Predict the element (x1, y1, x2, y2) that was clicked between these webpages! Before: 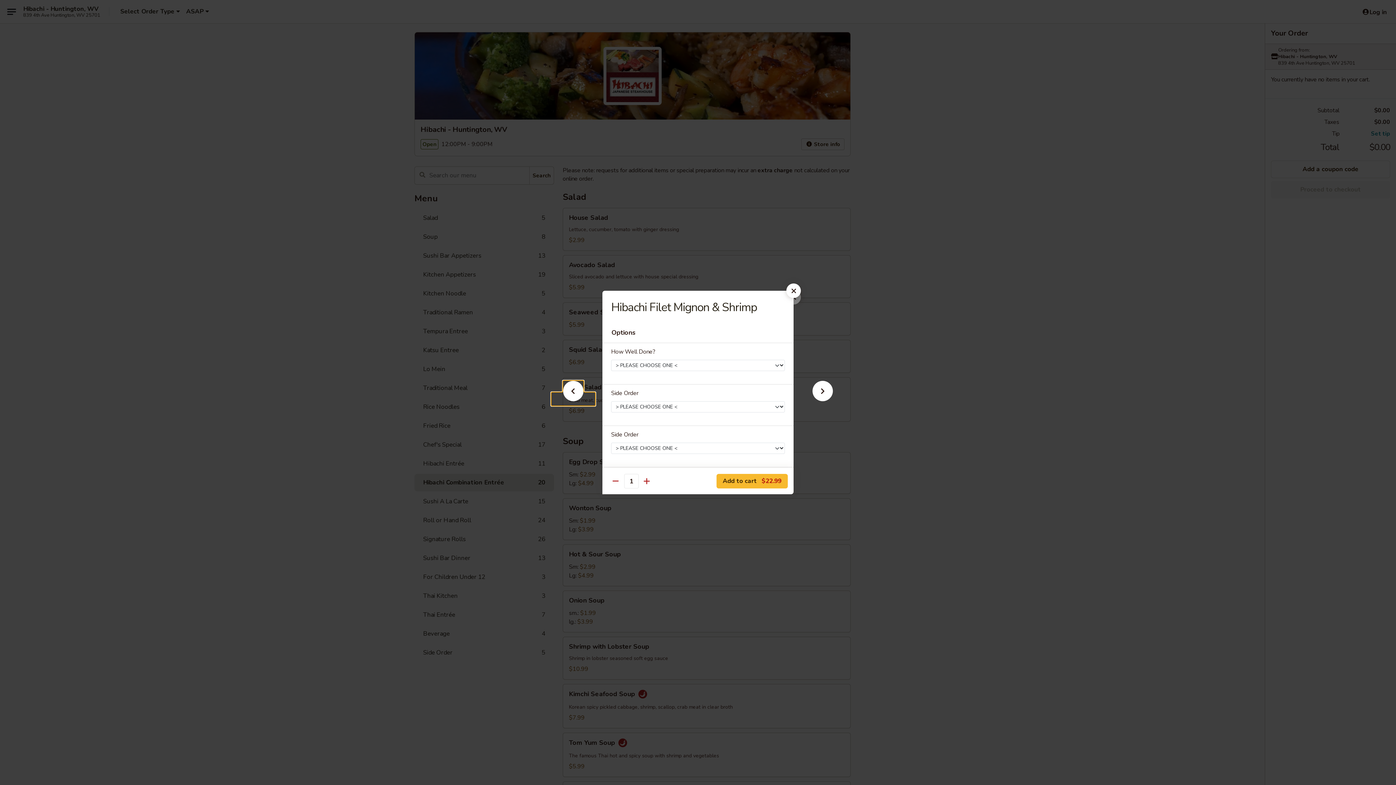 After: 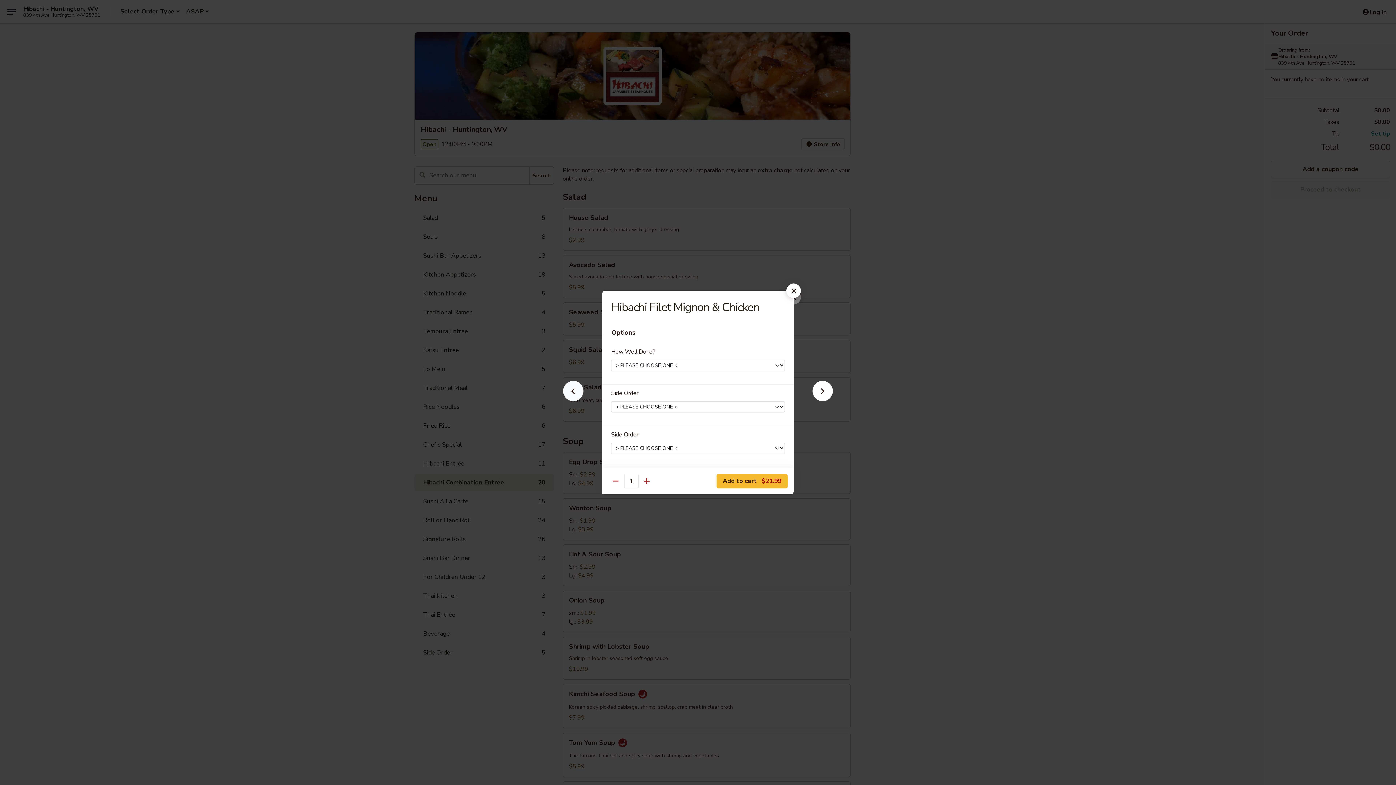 Action: bbox: (551, 392, 595, 405)